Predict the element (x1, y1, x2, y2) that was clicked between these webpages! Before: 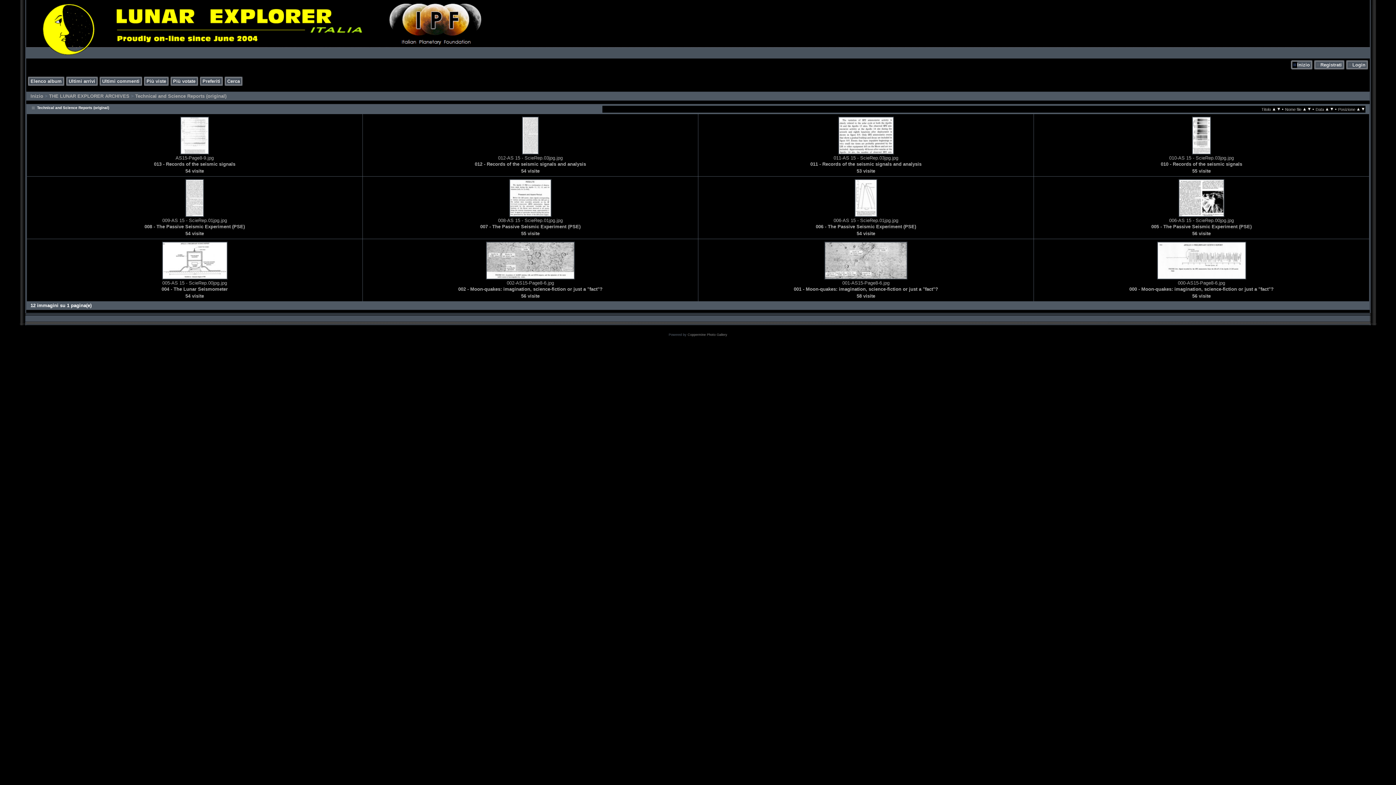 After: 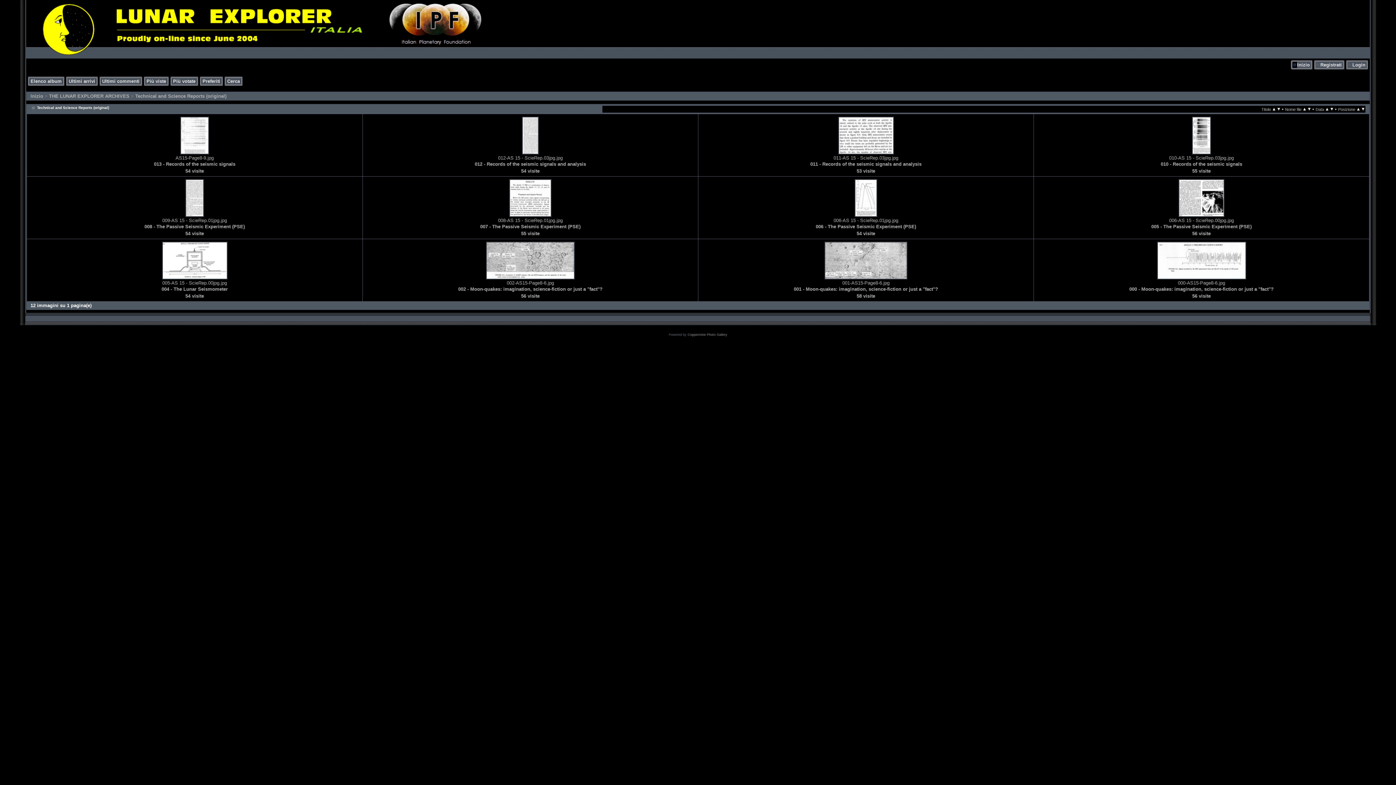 Action: bbox: (1308, 106, 1311, 112)